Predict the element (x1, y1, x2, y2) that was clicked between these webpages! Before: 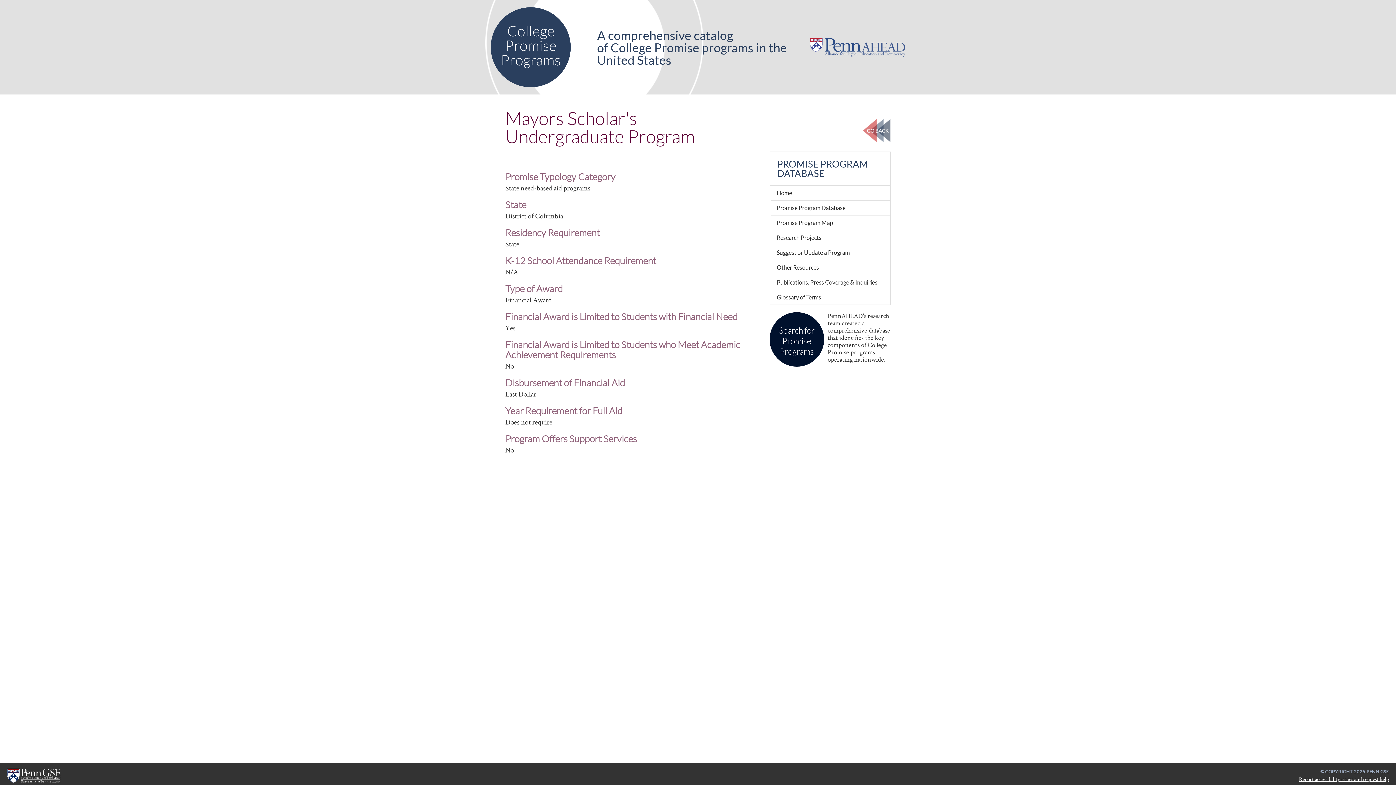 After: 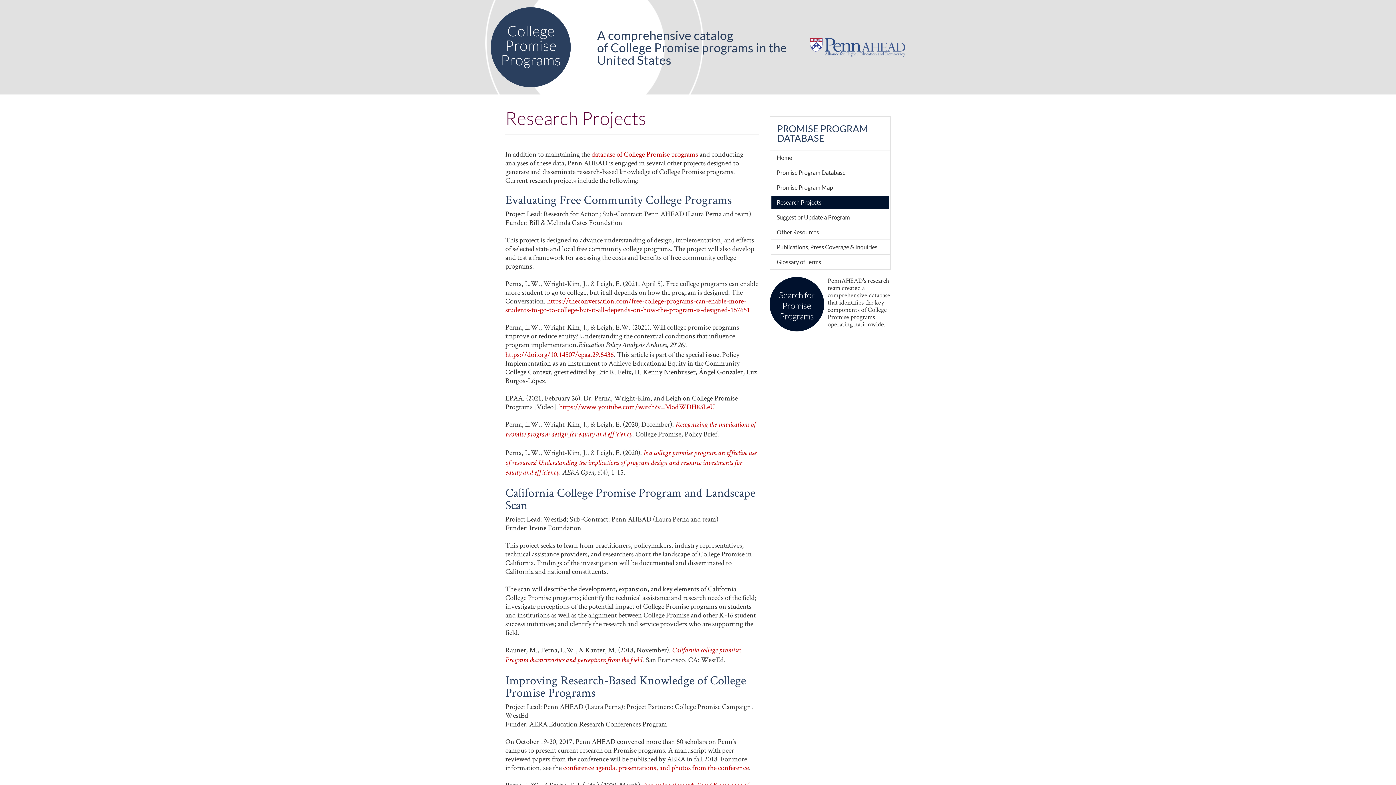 Action: label: Research Projects bbox: (771, 231, 889, 244)